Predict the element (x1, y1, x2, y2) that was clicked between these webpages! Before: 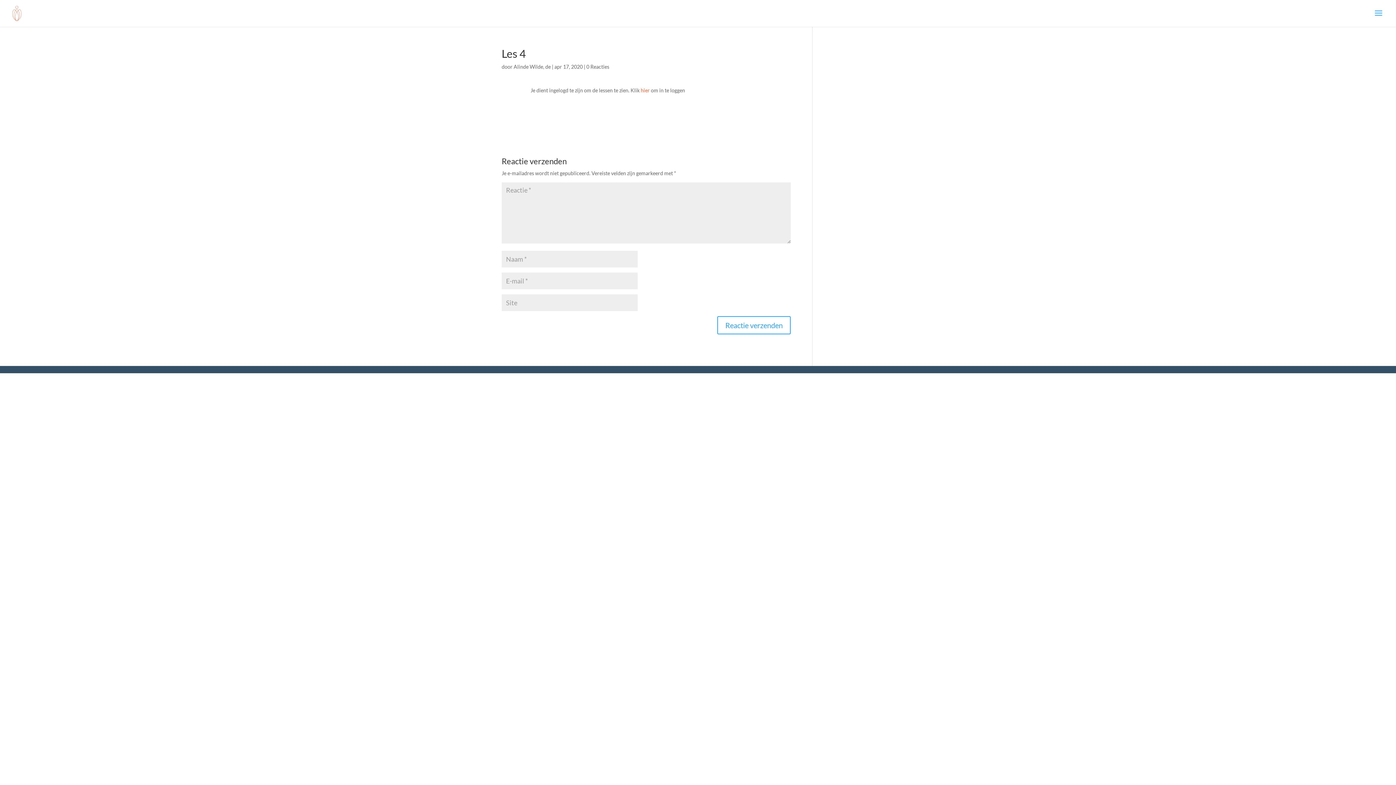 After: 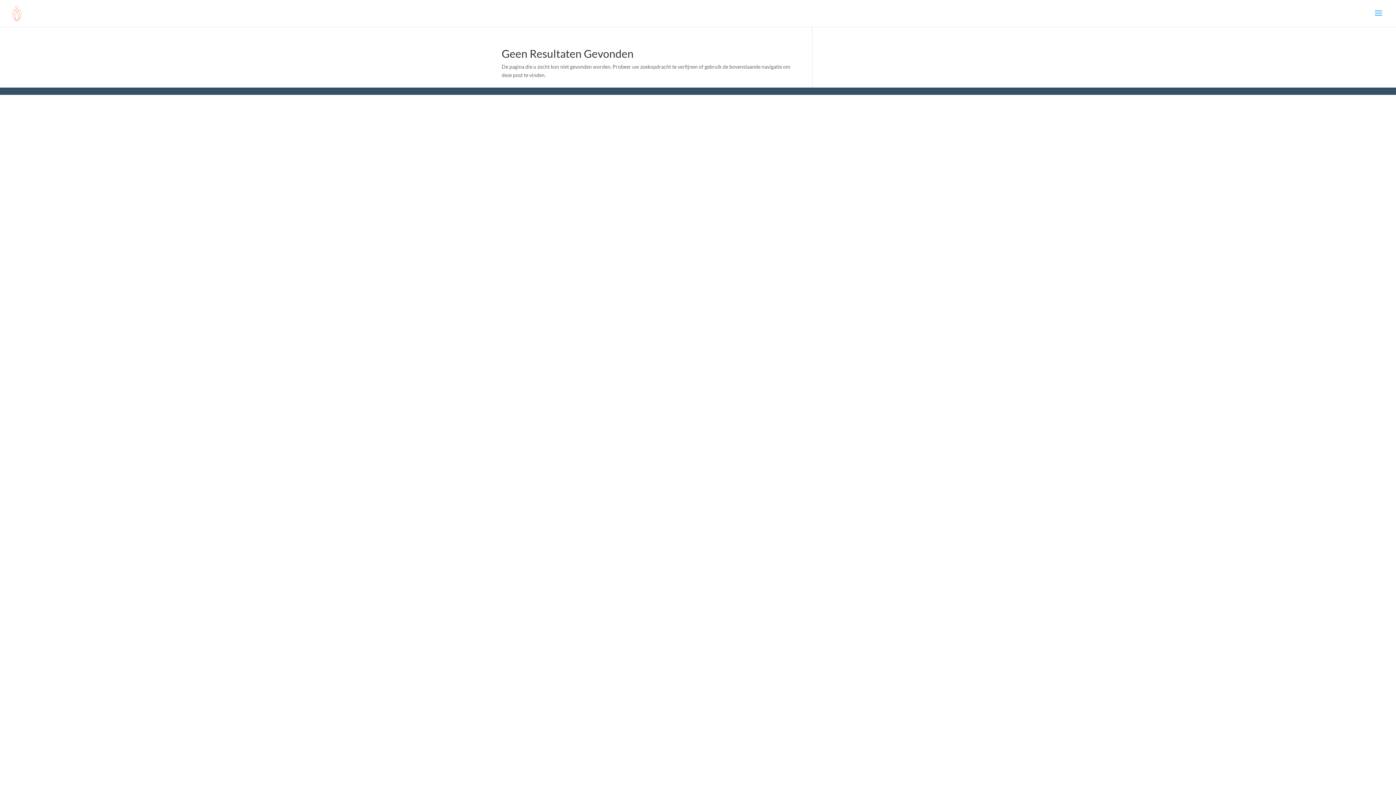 Action: bbox: (513, 63, 550, 69) label: Alinde Wilde, de